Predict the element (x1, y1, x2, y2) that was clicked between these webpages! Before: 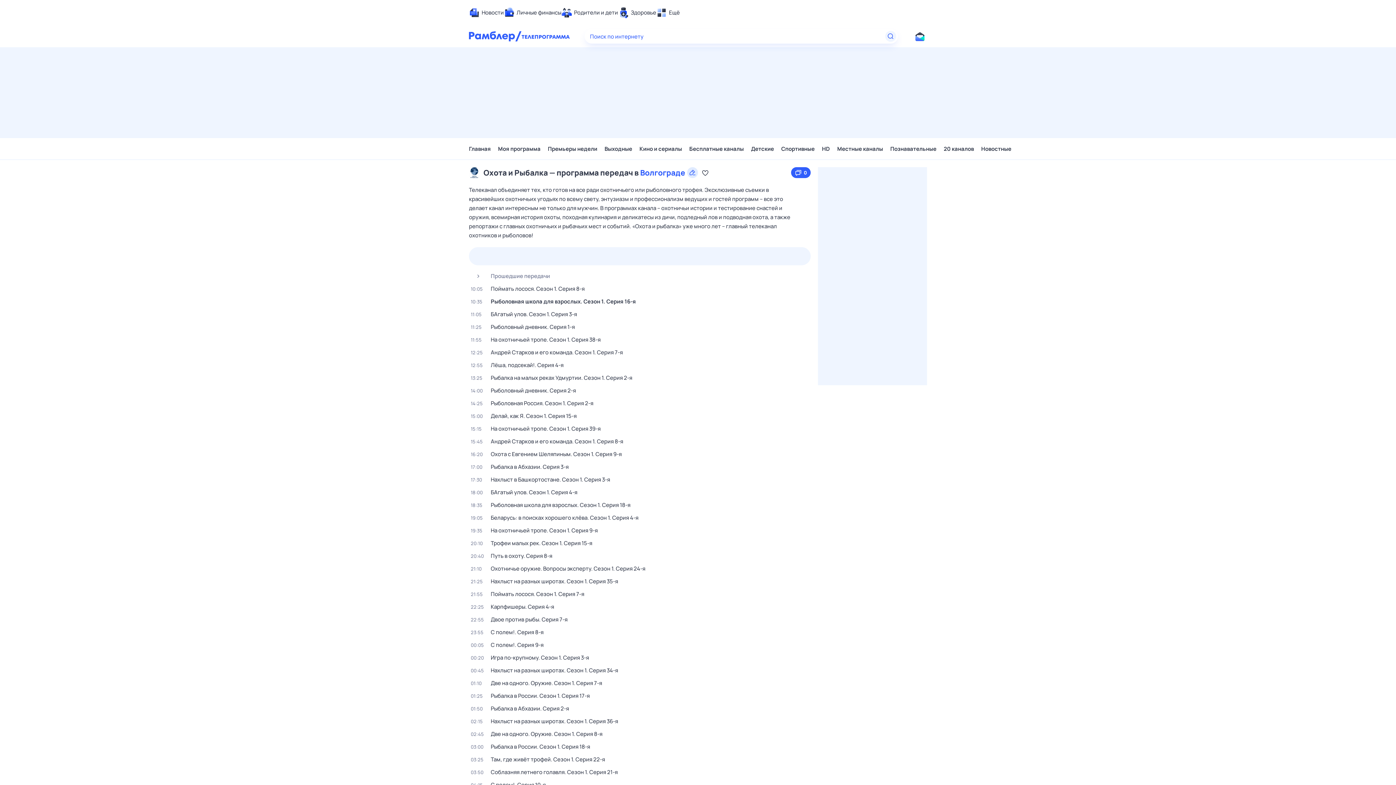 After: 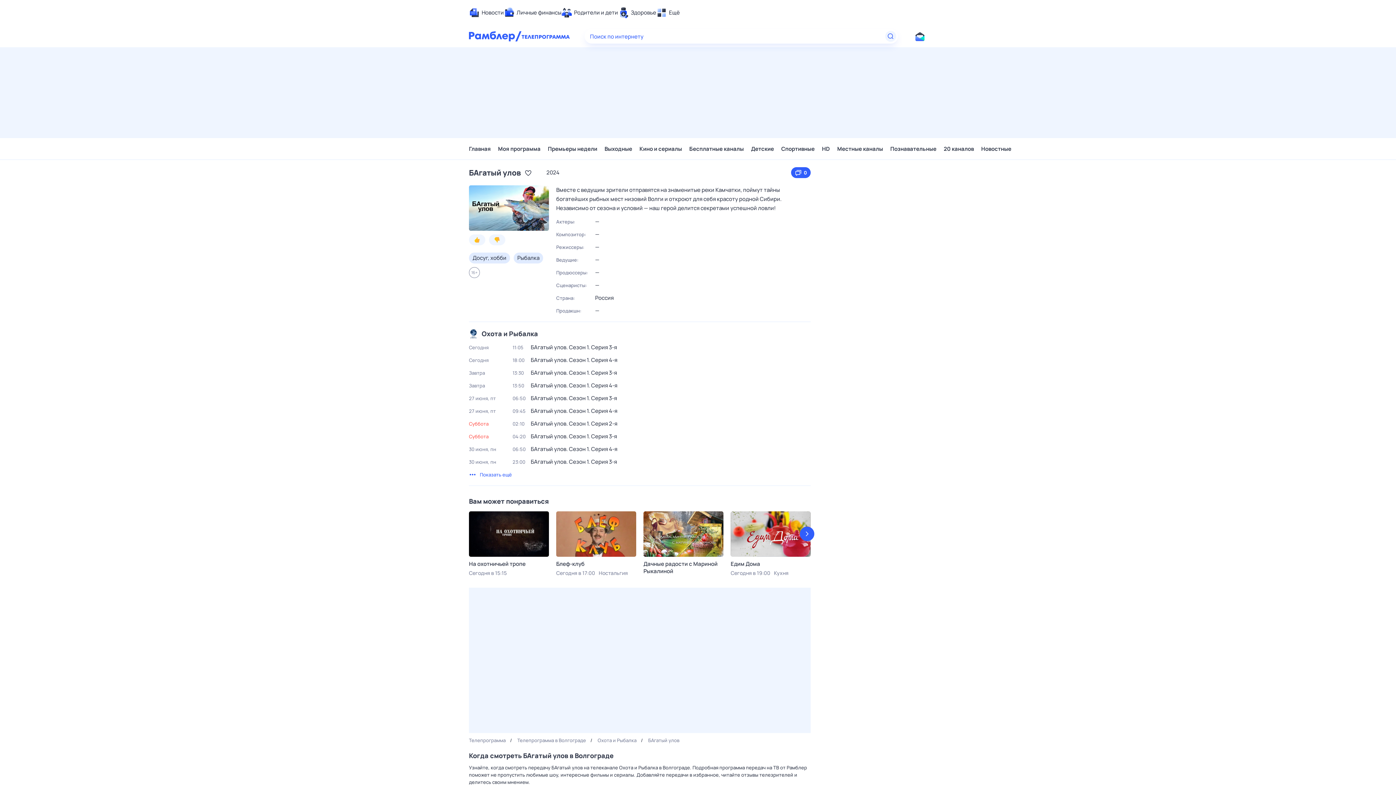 Action: bbox: (469, 310, 810, 318) label: 11:05
БАгатый улов. Сезон 1. Серия 3-я